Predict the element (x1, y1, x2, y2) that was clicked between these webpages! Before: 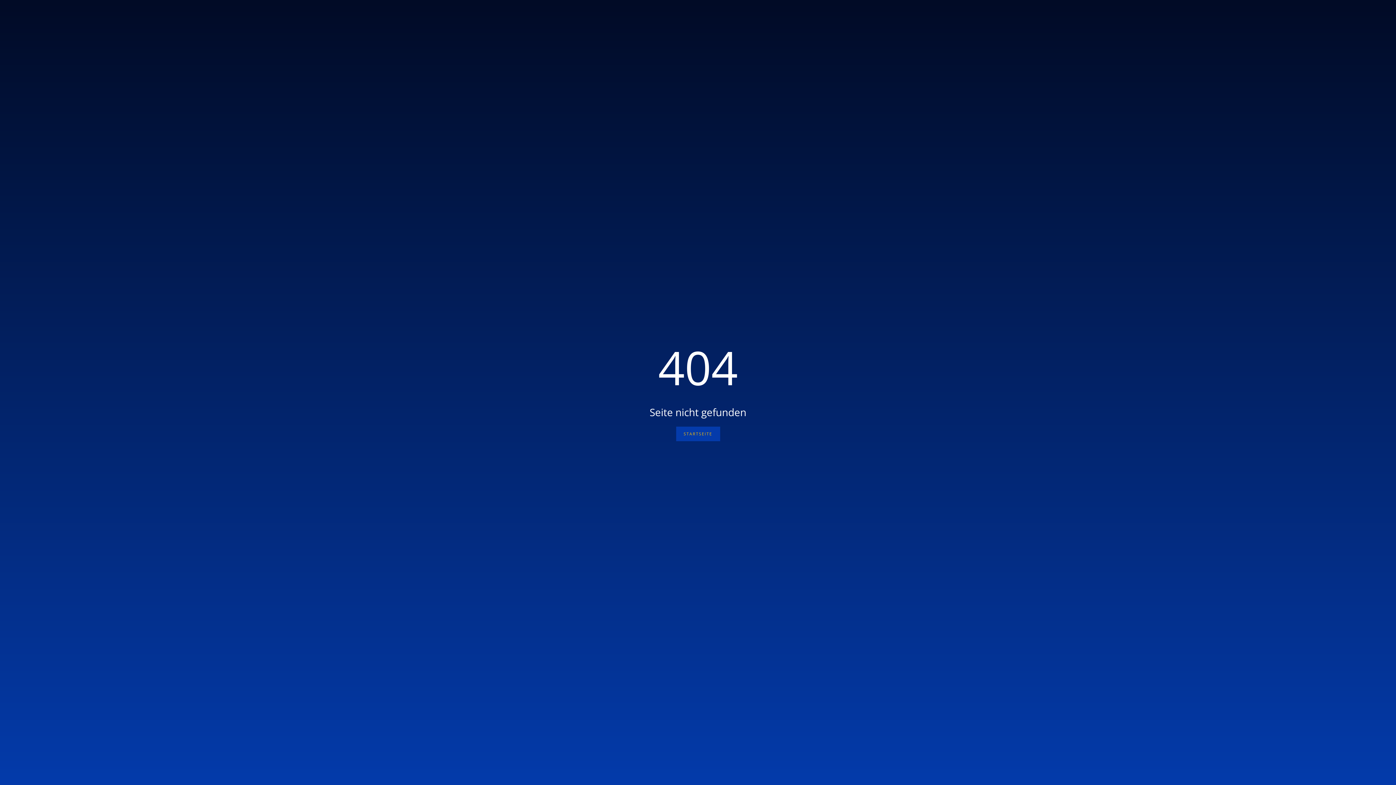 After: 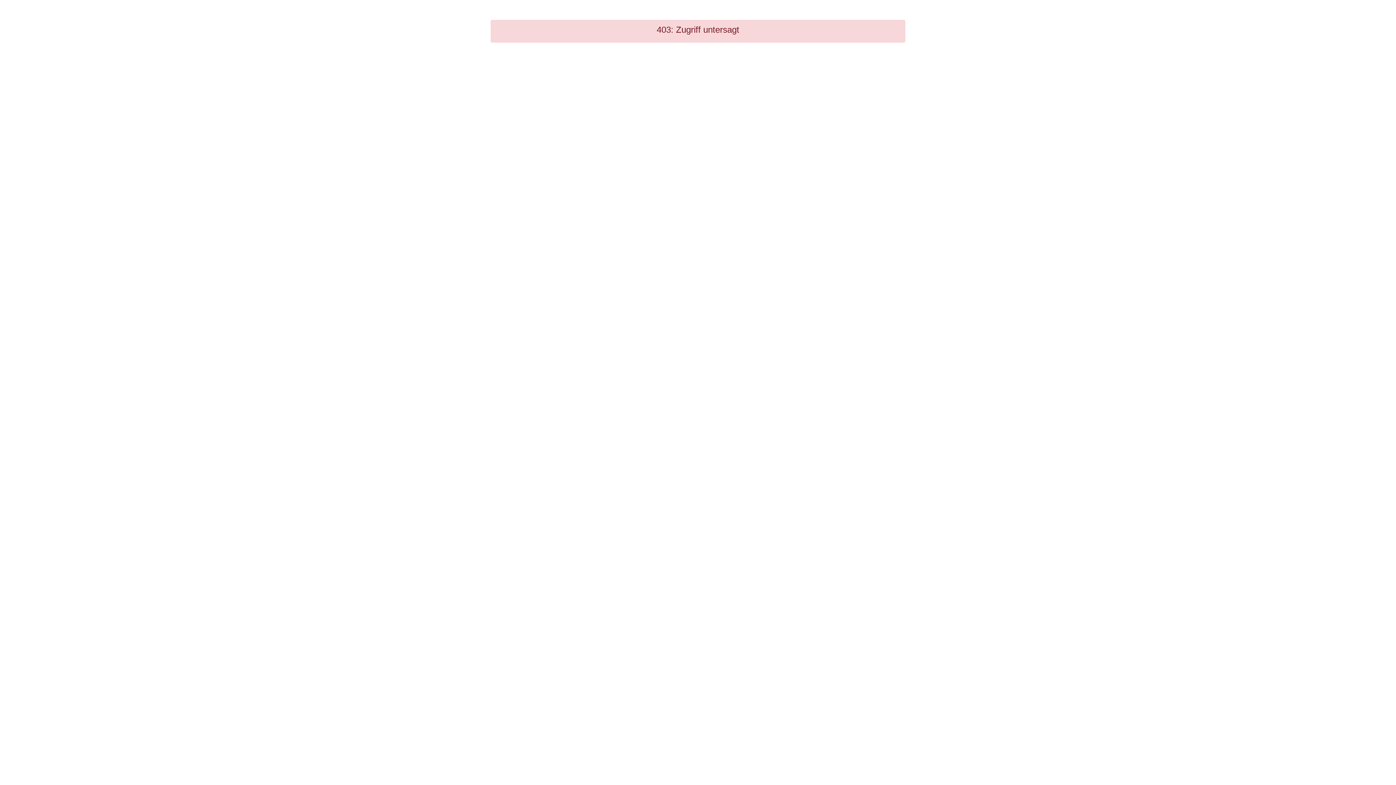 Action: label: STARTSEITE bbox: (676, 426, 720, 441)